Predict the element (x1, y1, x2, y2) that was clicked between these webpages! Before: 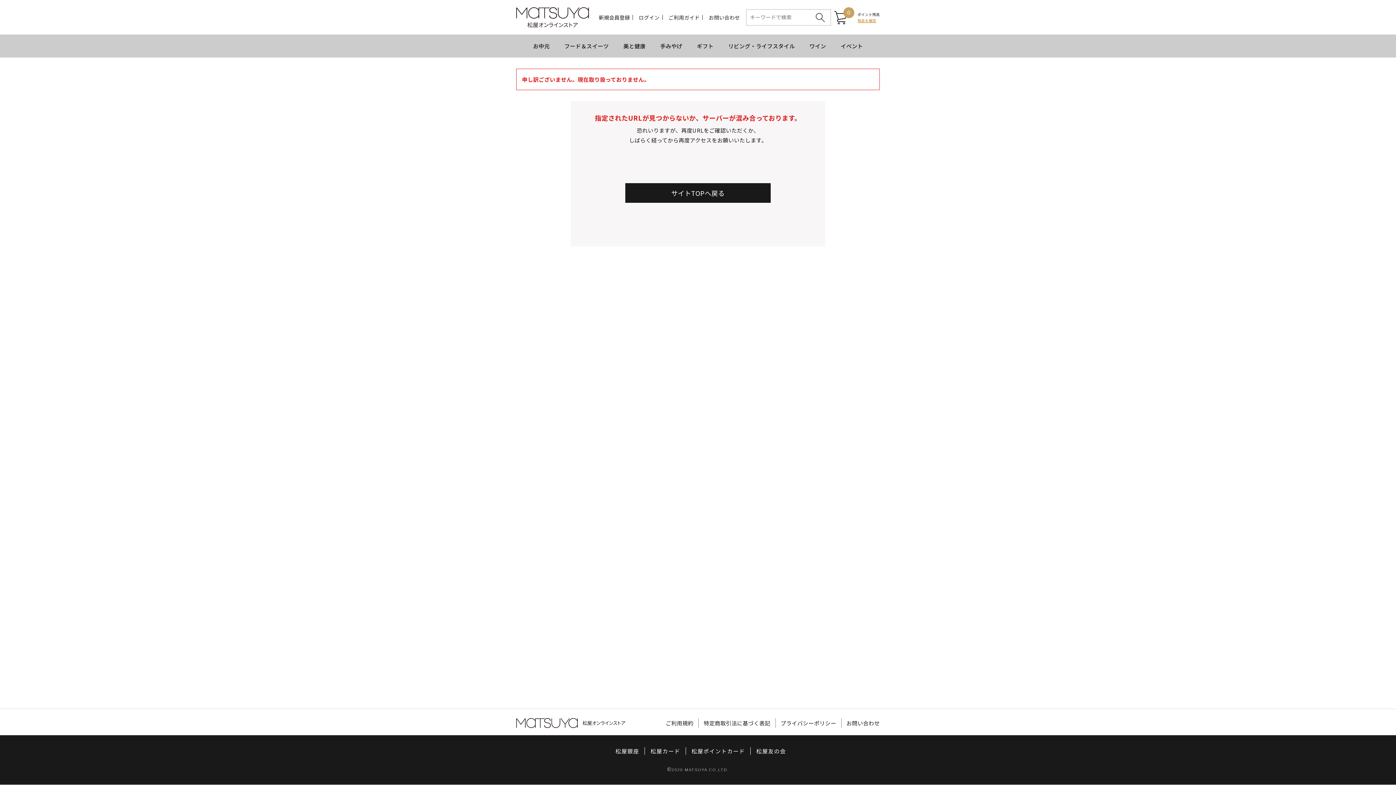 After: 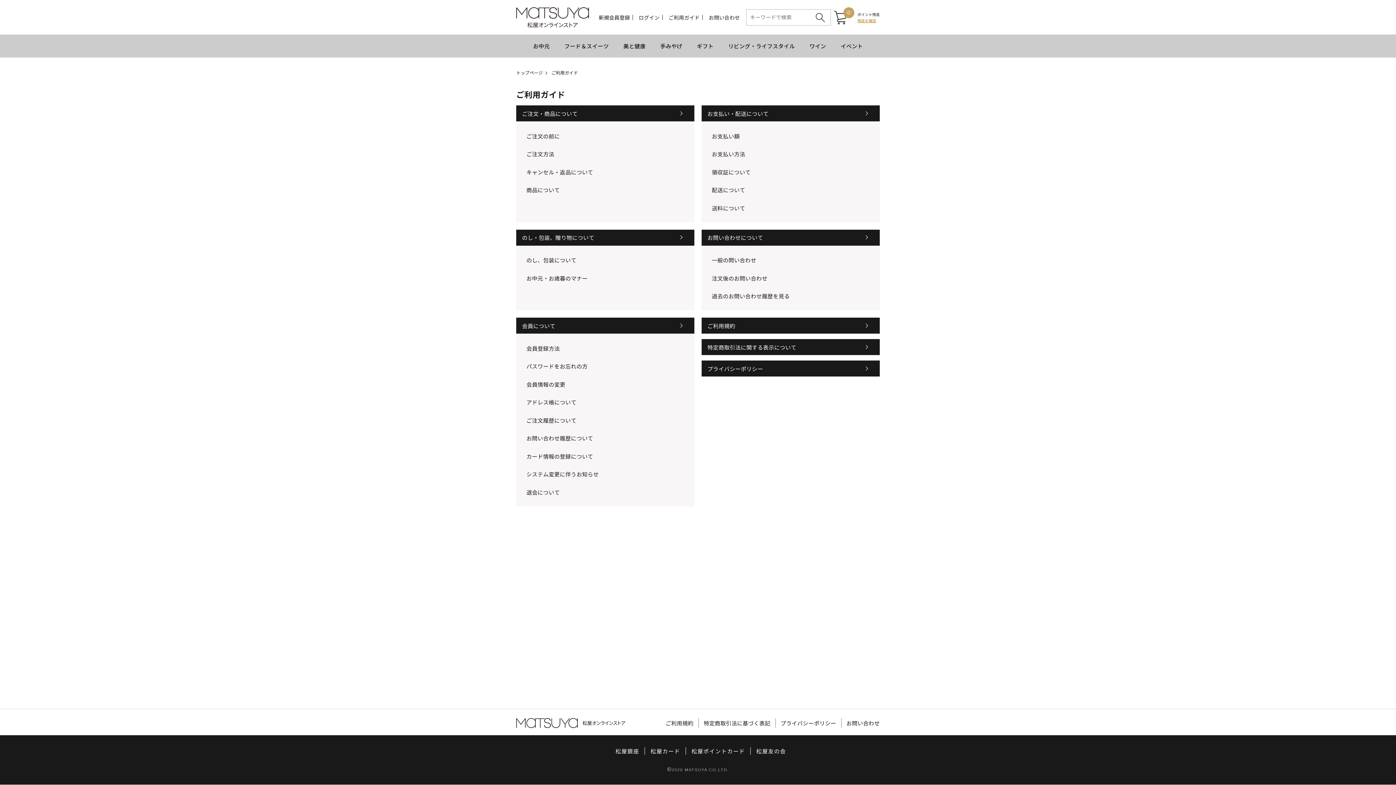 Action: label: ご利用ガイド bbox: (668, 14, 699, 19)